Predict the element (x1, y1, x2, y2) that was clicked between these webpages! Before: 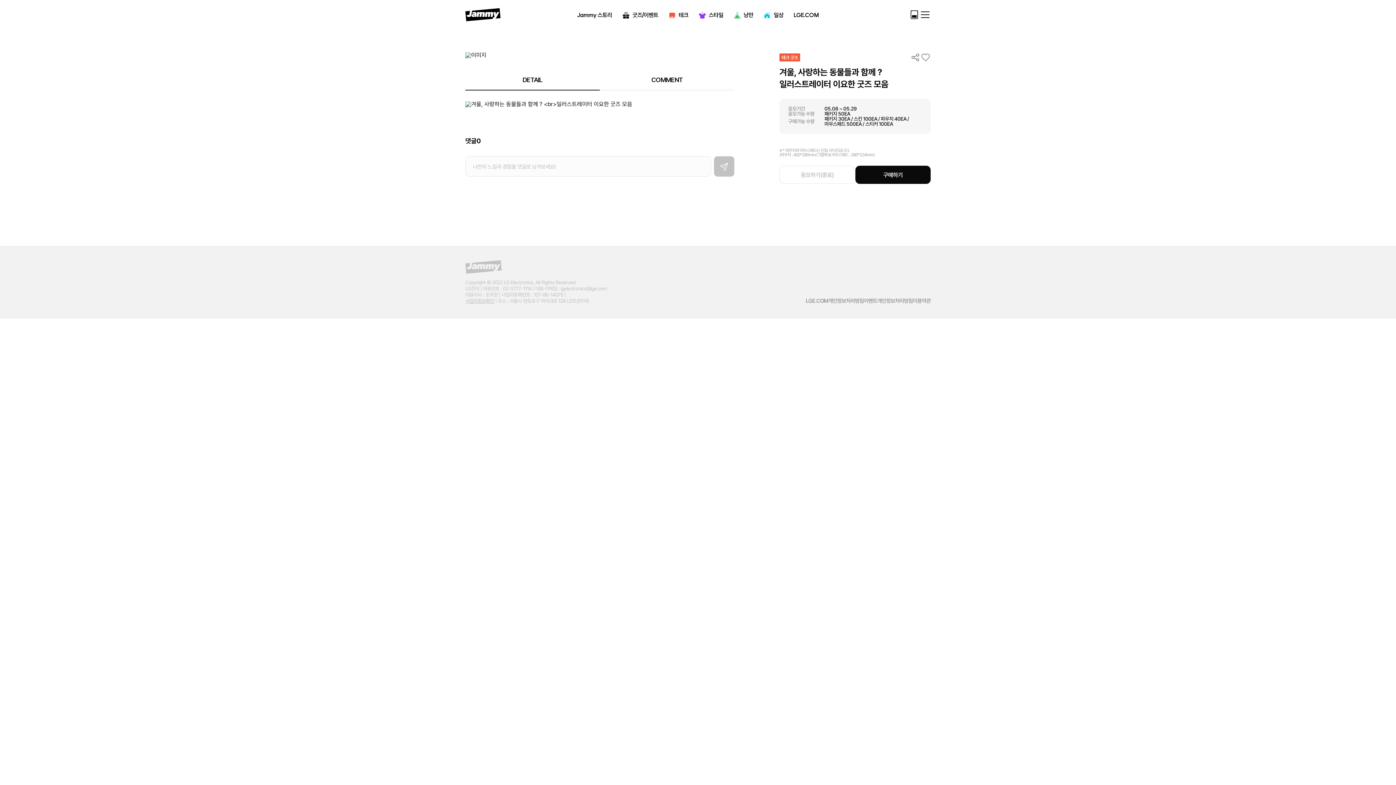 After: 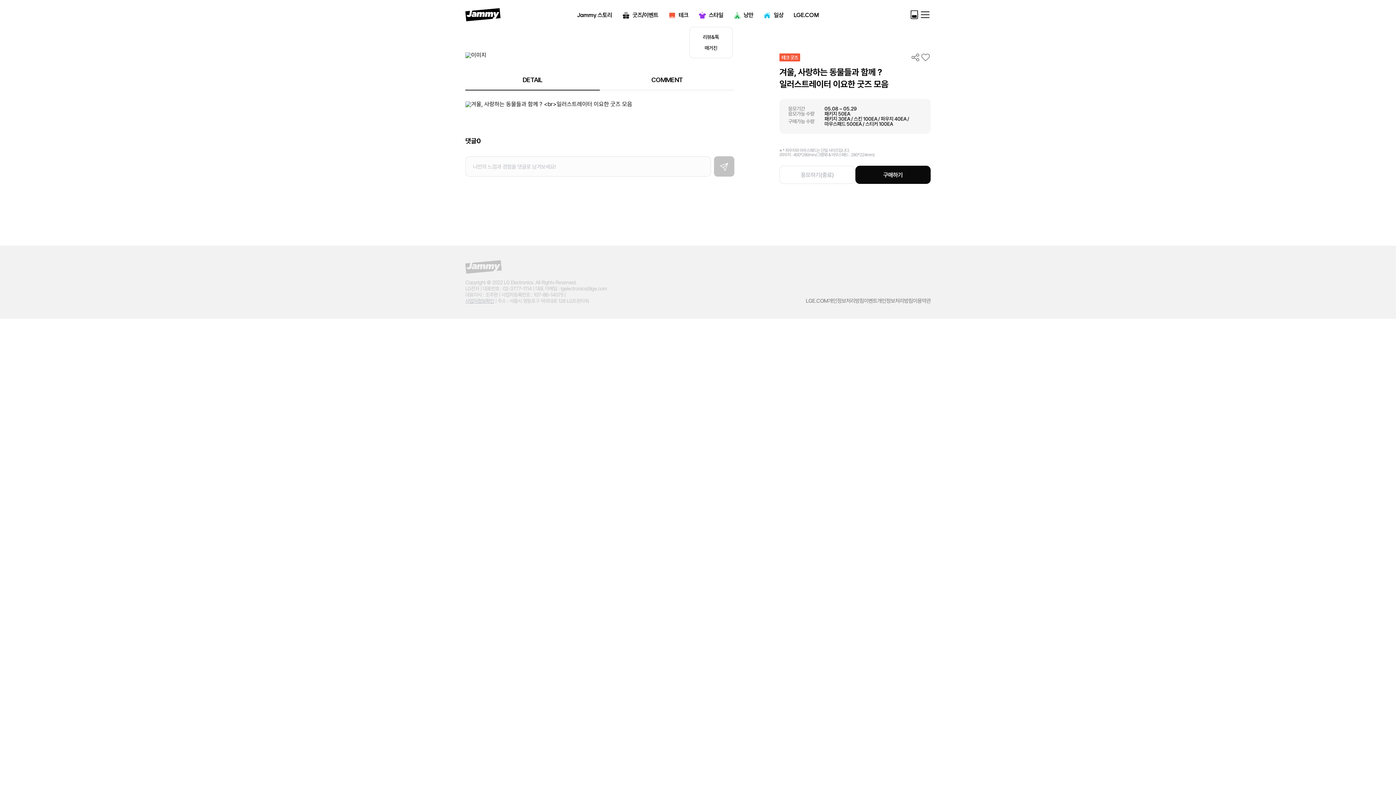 Action: bbox: (693, 0, 728, 30) label: 스타일